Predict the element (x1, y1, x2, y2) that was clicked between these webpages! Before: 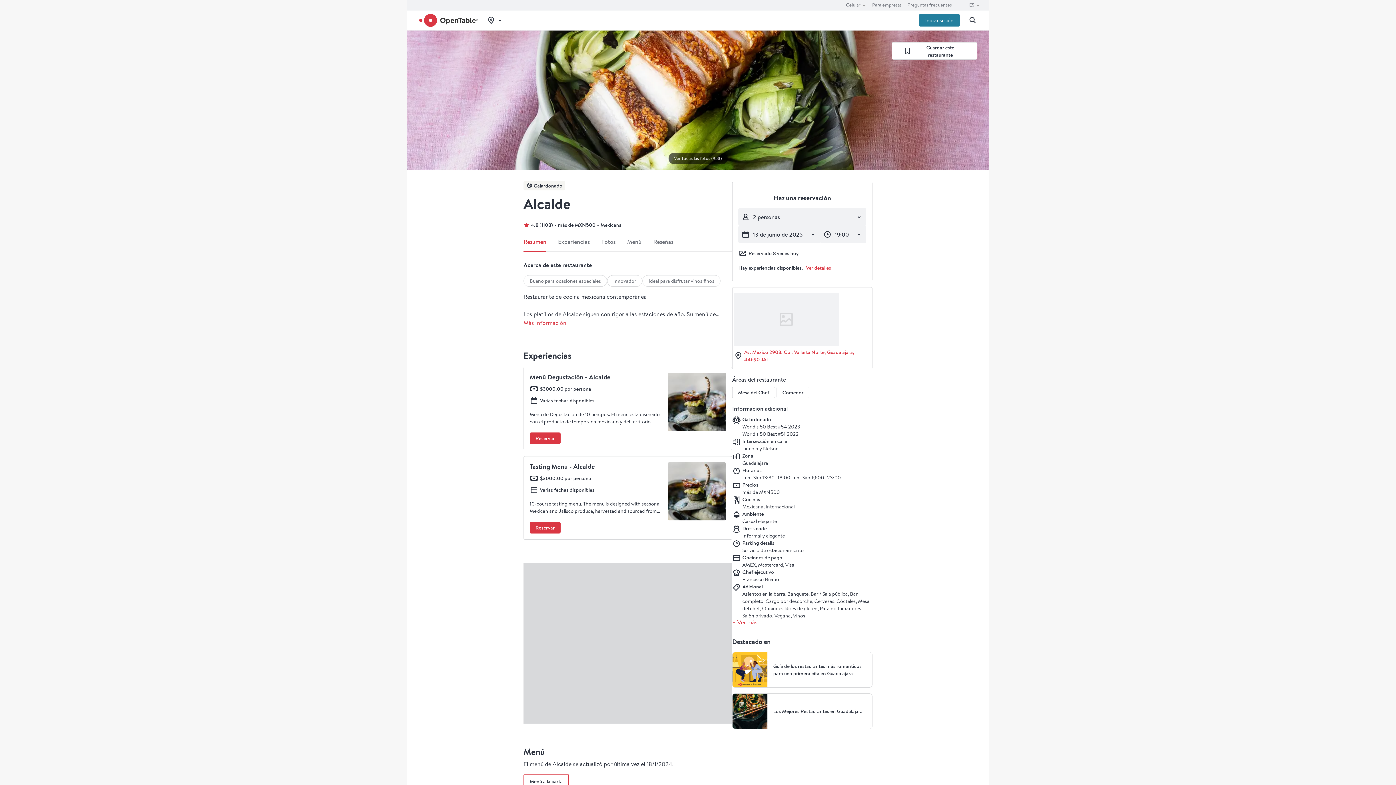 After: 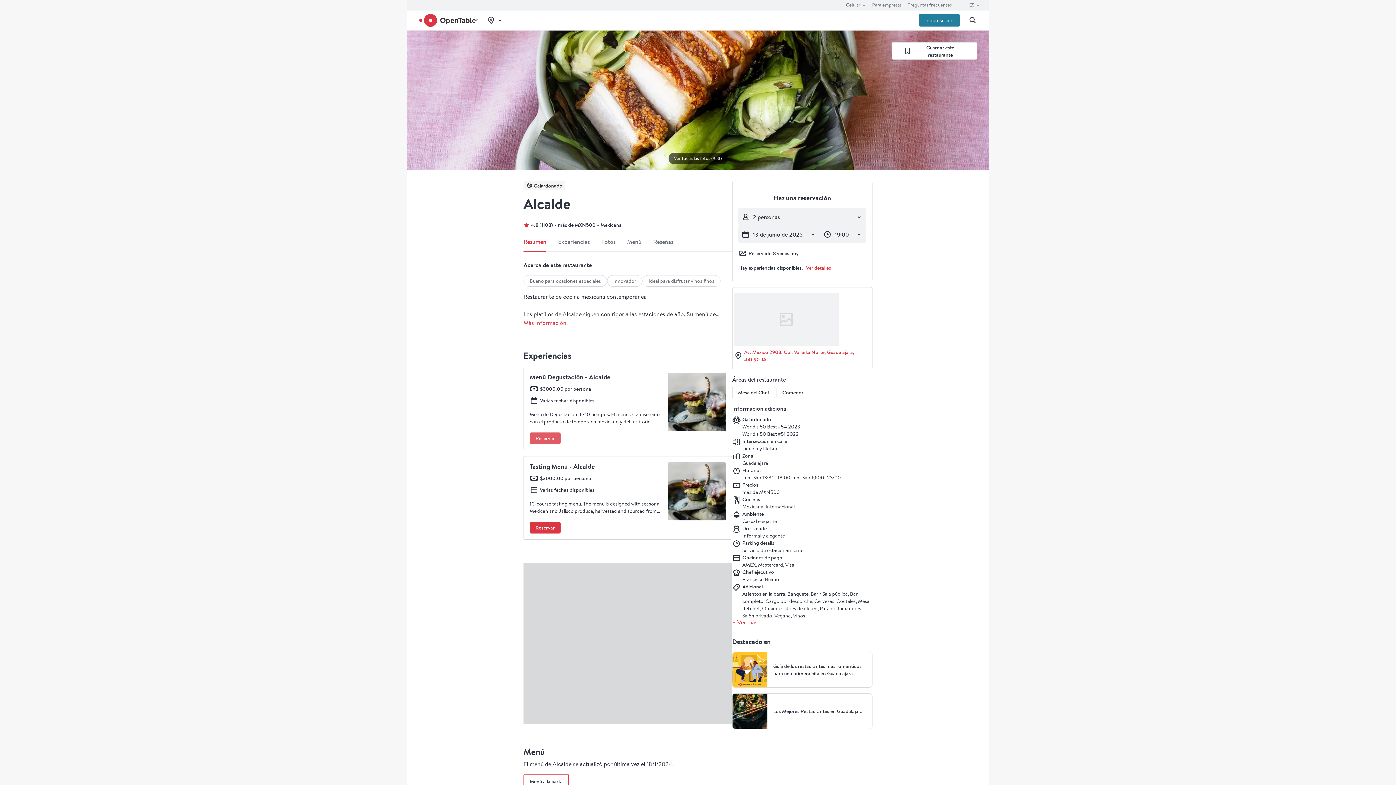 Action: label: Reservar bbox: (529, 432, 560, 444)